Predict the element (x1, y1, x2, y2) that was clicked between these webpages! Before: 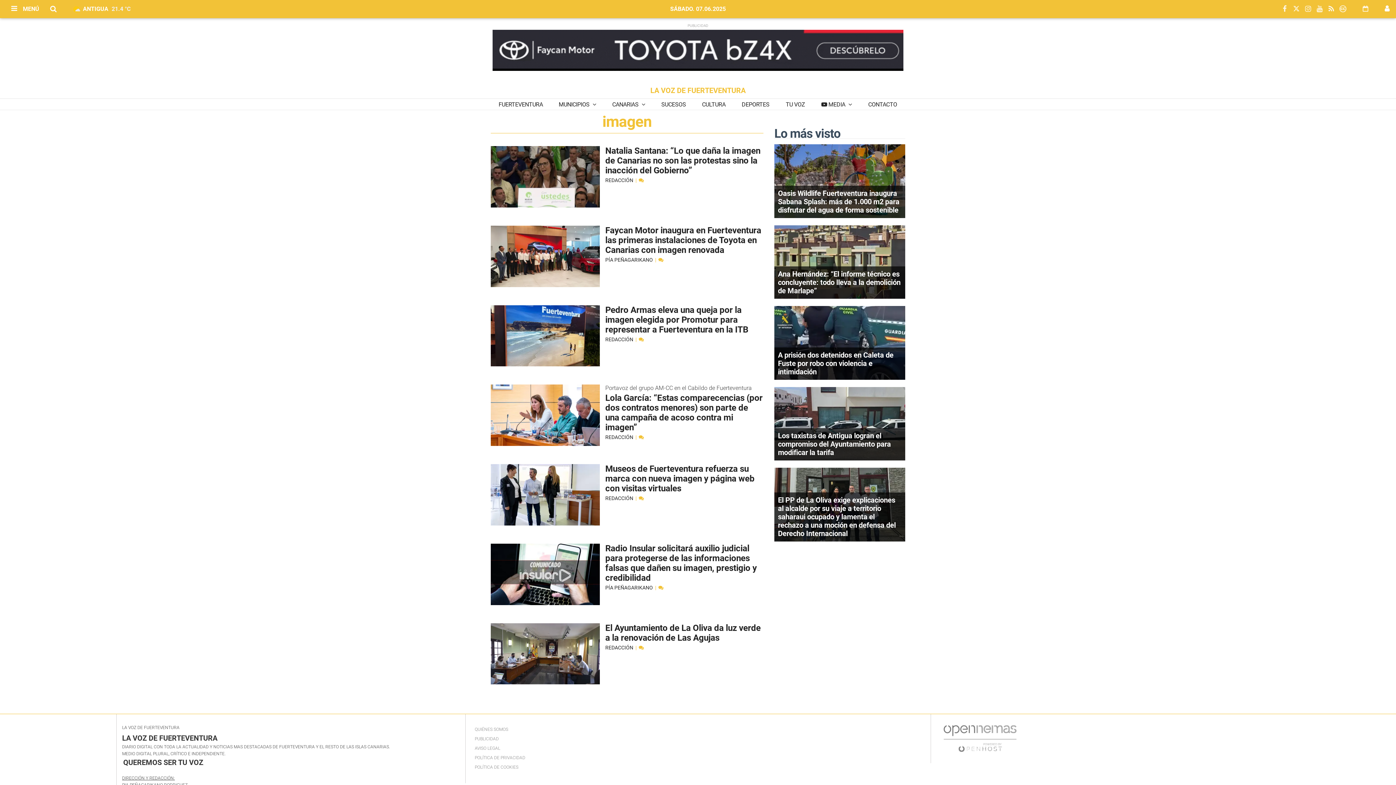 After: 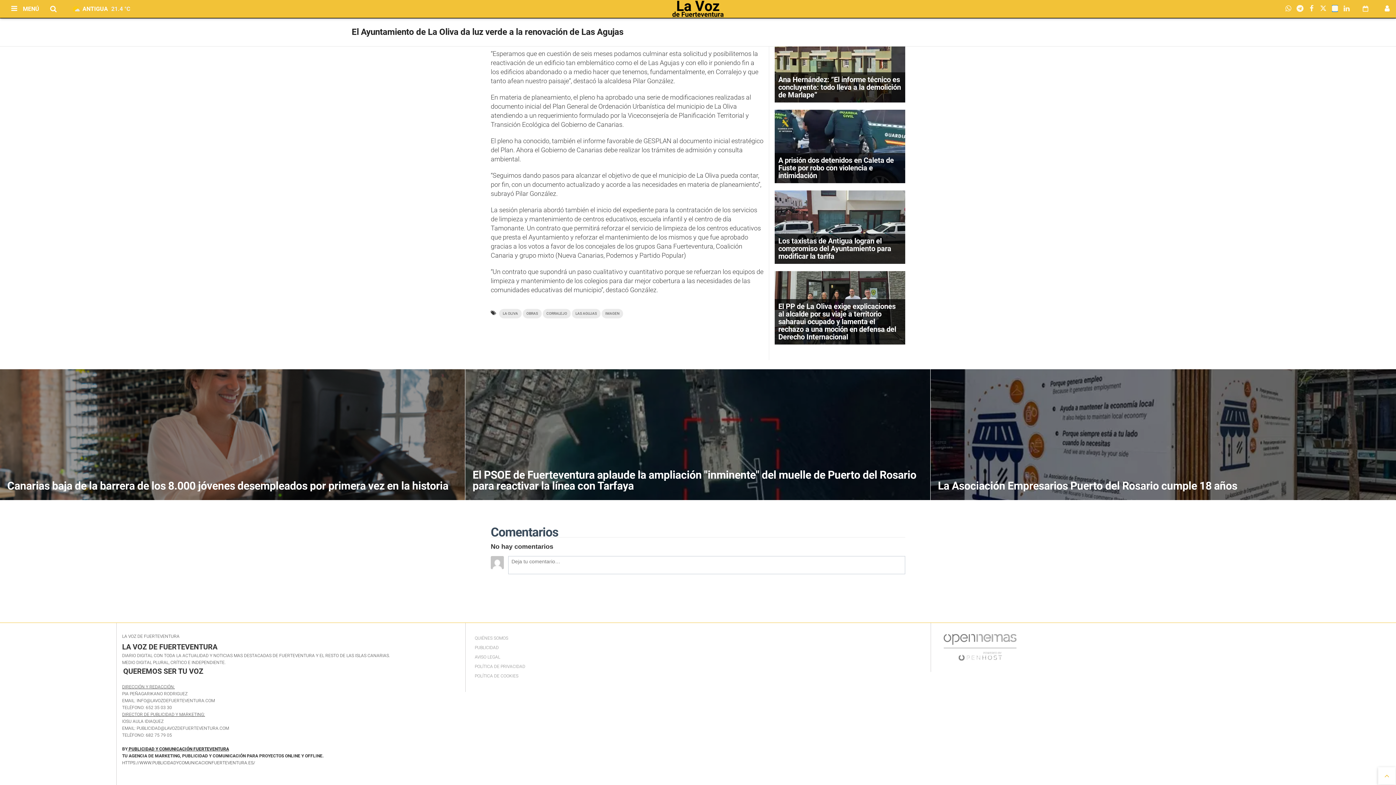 Action: bbox: (638, 644, 644, 650)